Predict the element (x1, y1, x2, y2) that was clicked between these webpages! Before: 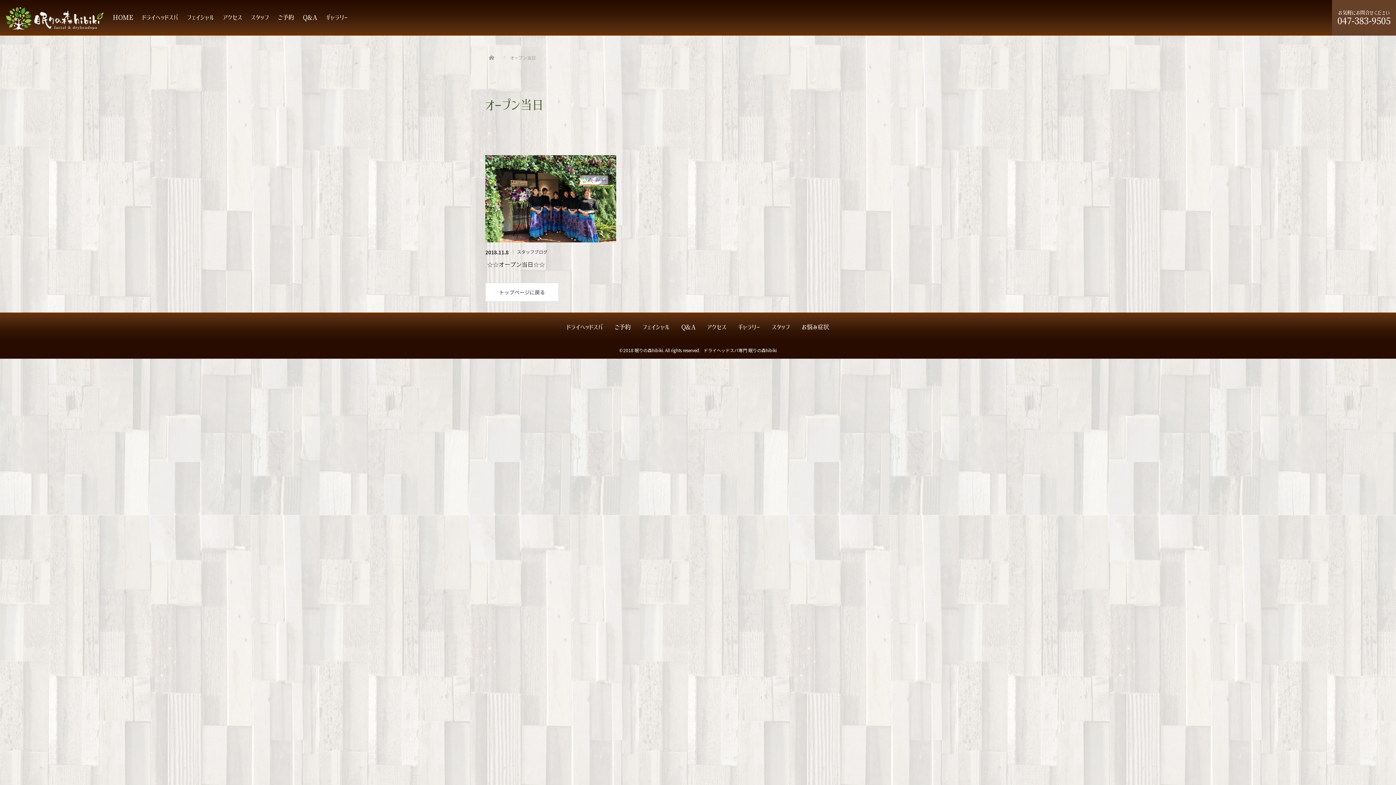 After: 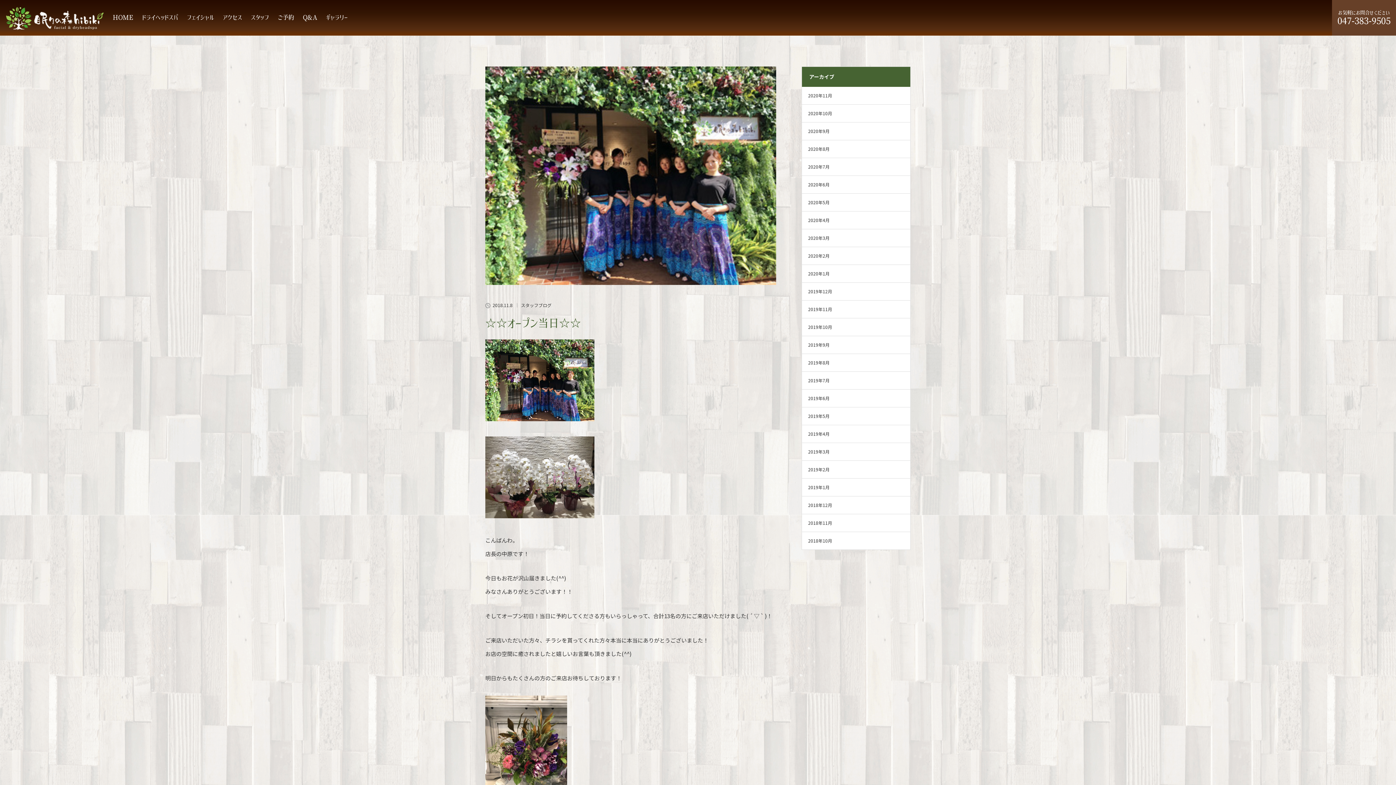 Action: bbox: (485, 155, 616, 242)